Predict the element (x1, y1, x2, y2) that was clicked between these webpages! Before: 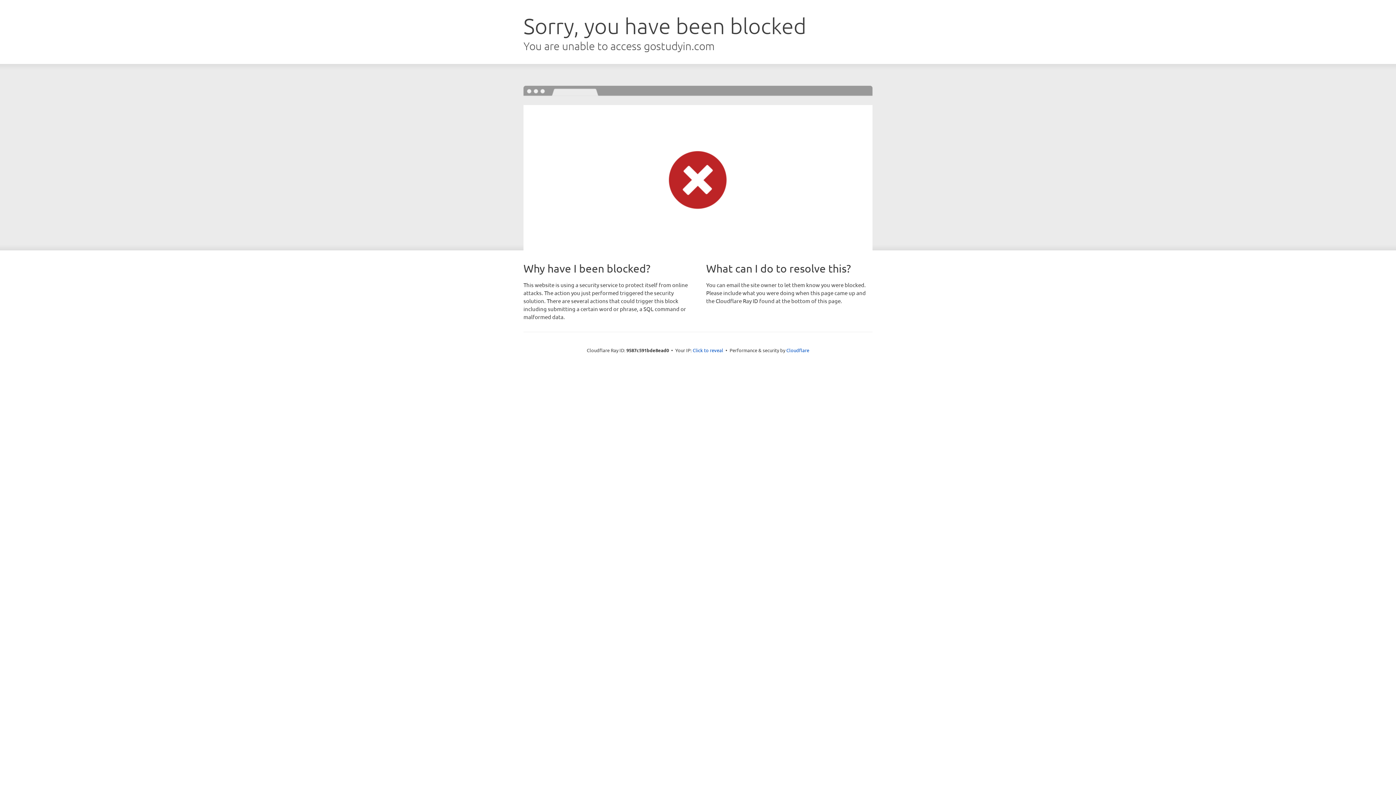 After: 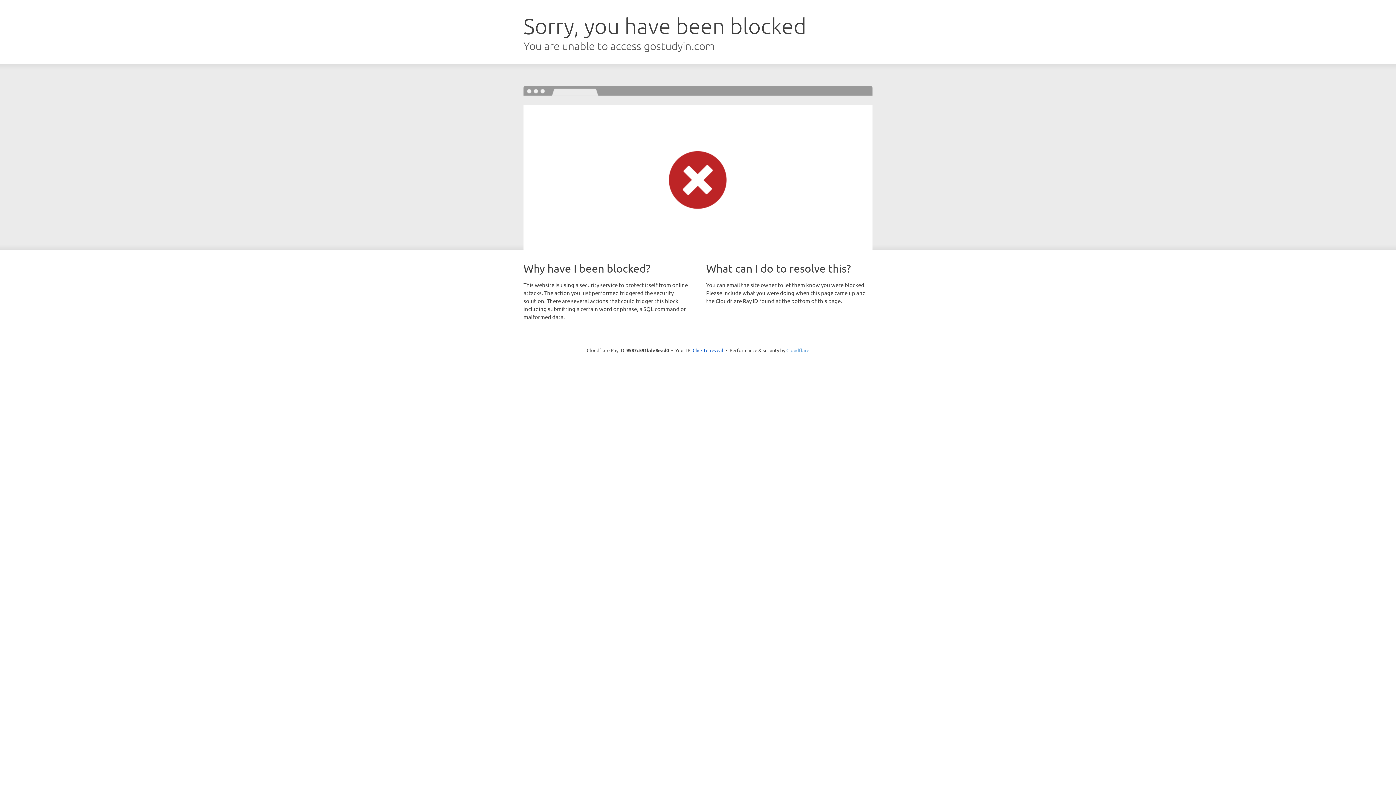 Action: label: Cloudflare bbox: (786, 347, 809, 353)